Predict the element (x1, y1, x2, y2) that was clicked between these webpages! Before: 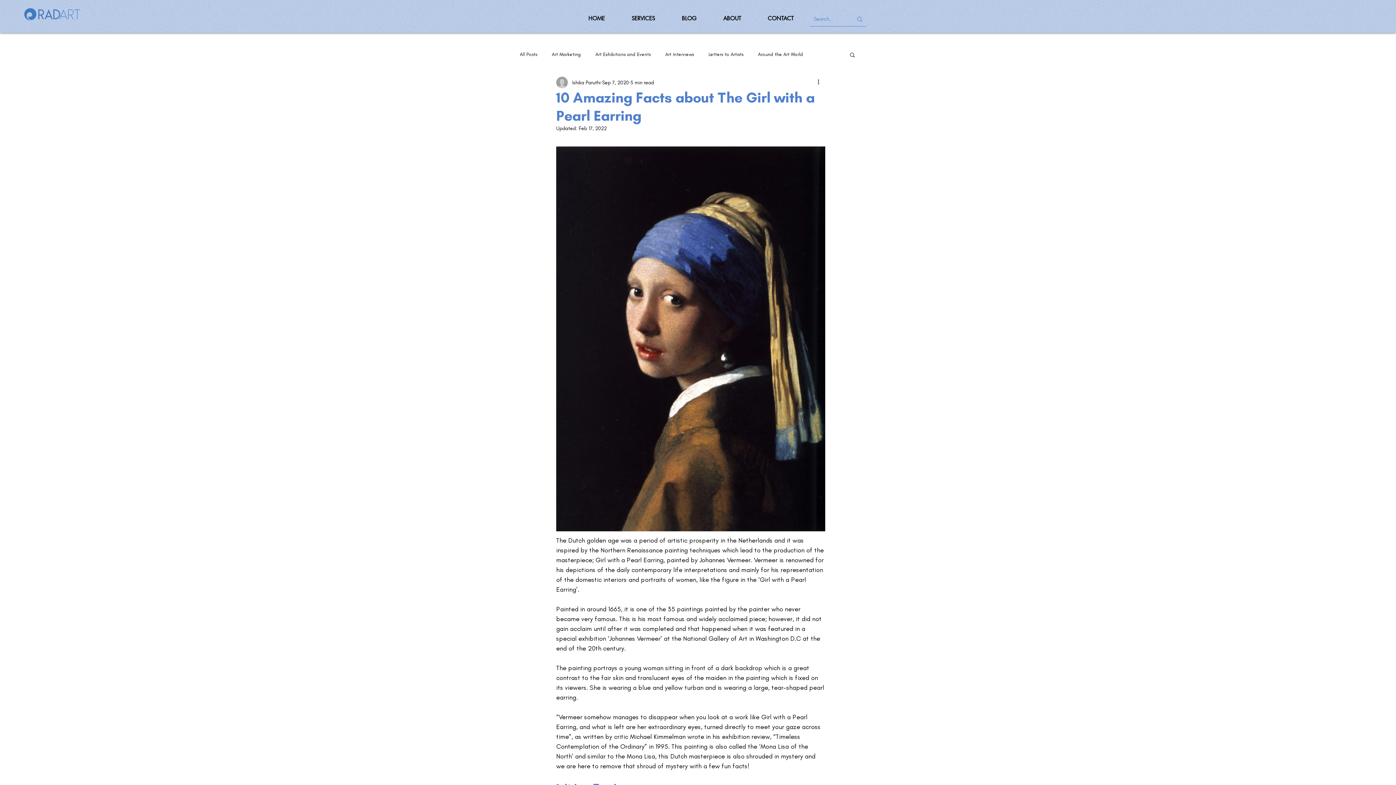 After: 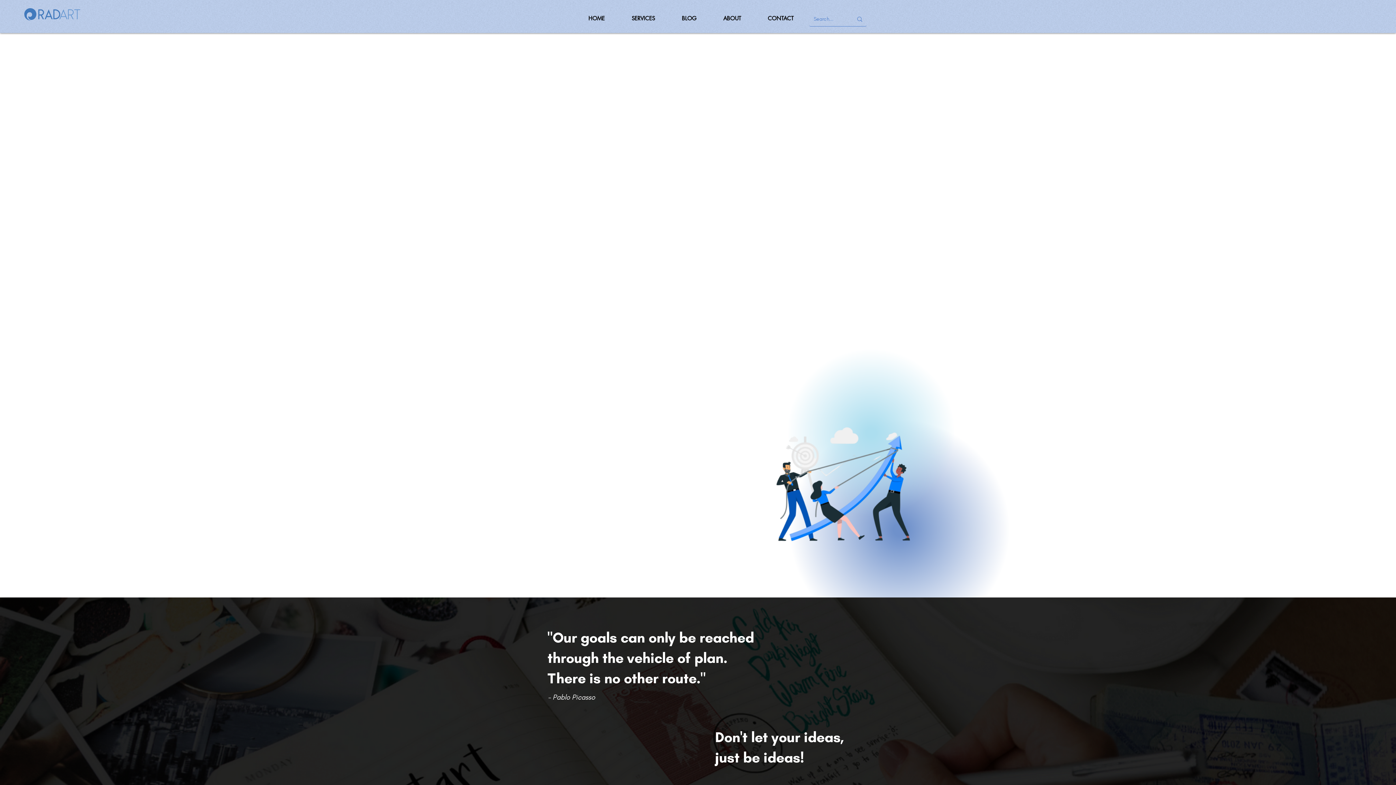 Action: label: HOME bbox: (575, 12, 618, 25)